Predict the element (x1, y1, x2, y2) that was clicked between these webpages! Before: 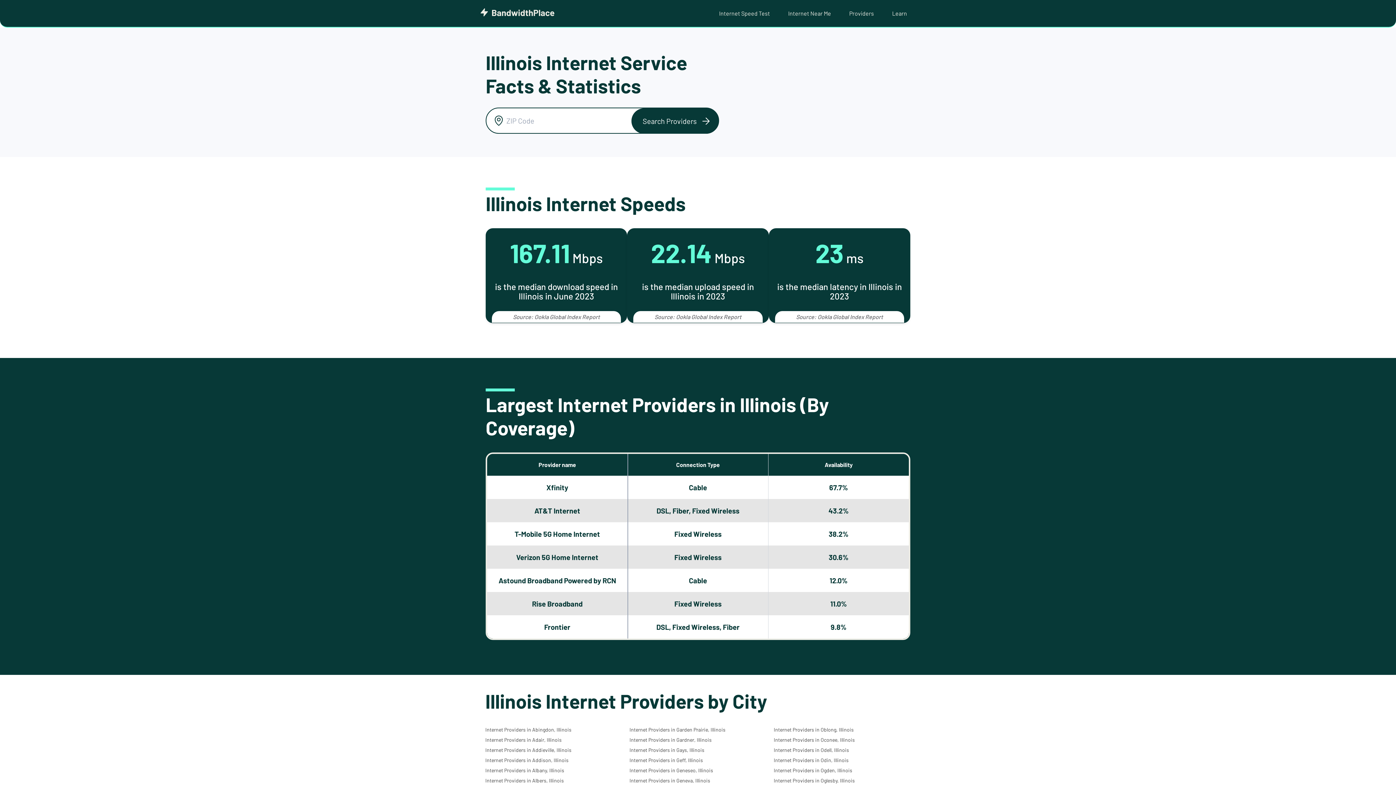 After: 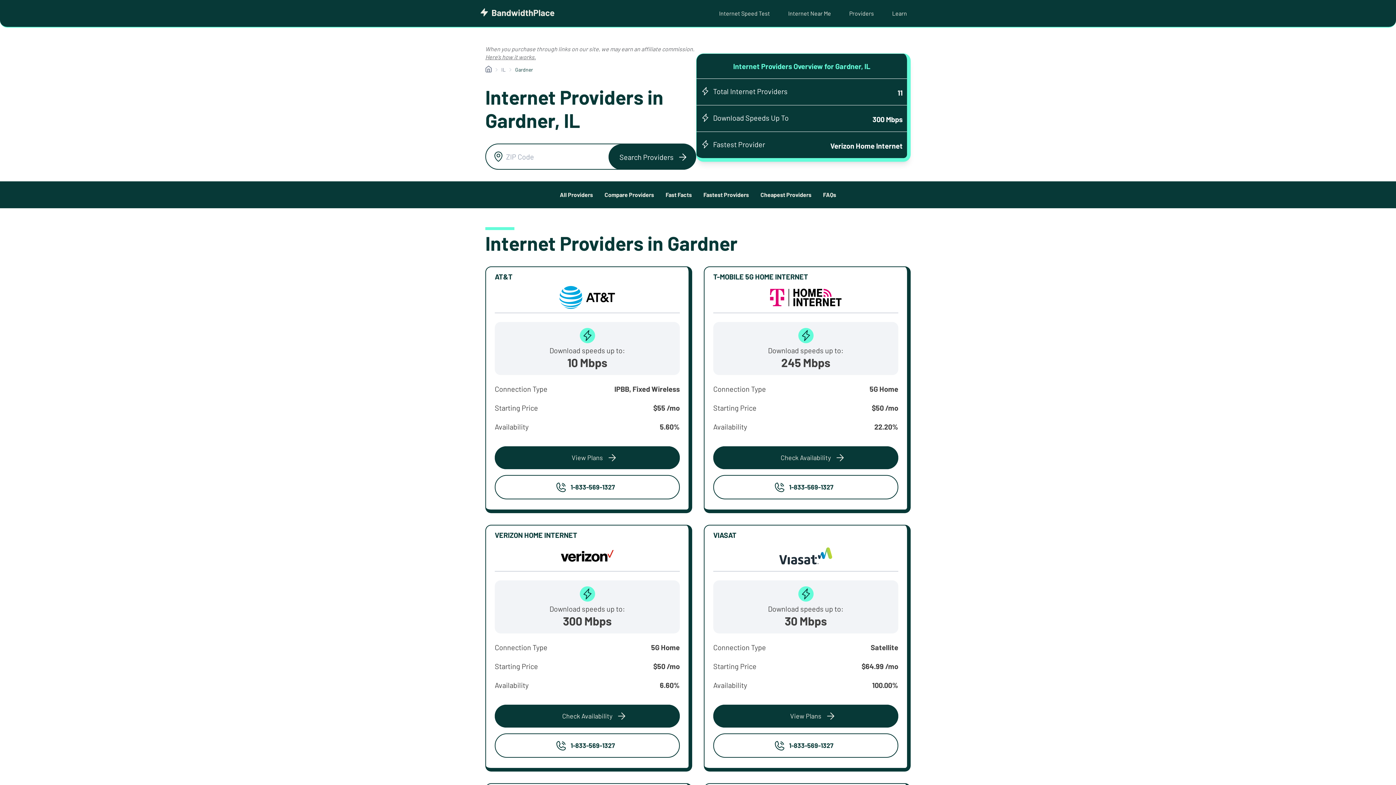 Action: bbox: (629, 737, 711, 743) label: Internet Providers in Gardner, Illinois